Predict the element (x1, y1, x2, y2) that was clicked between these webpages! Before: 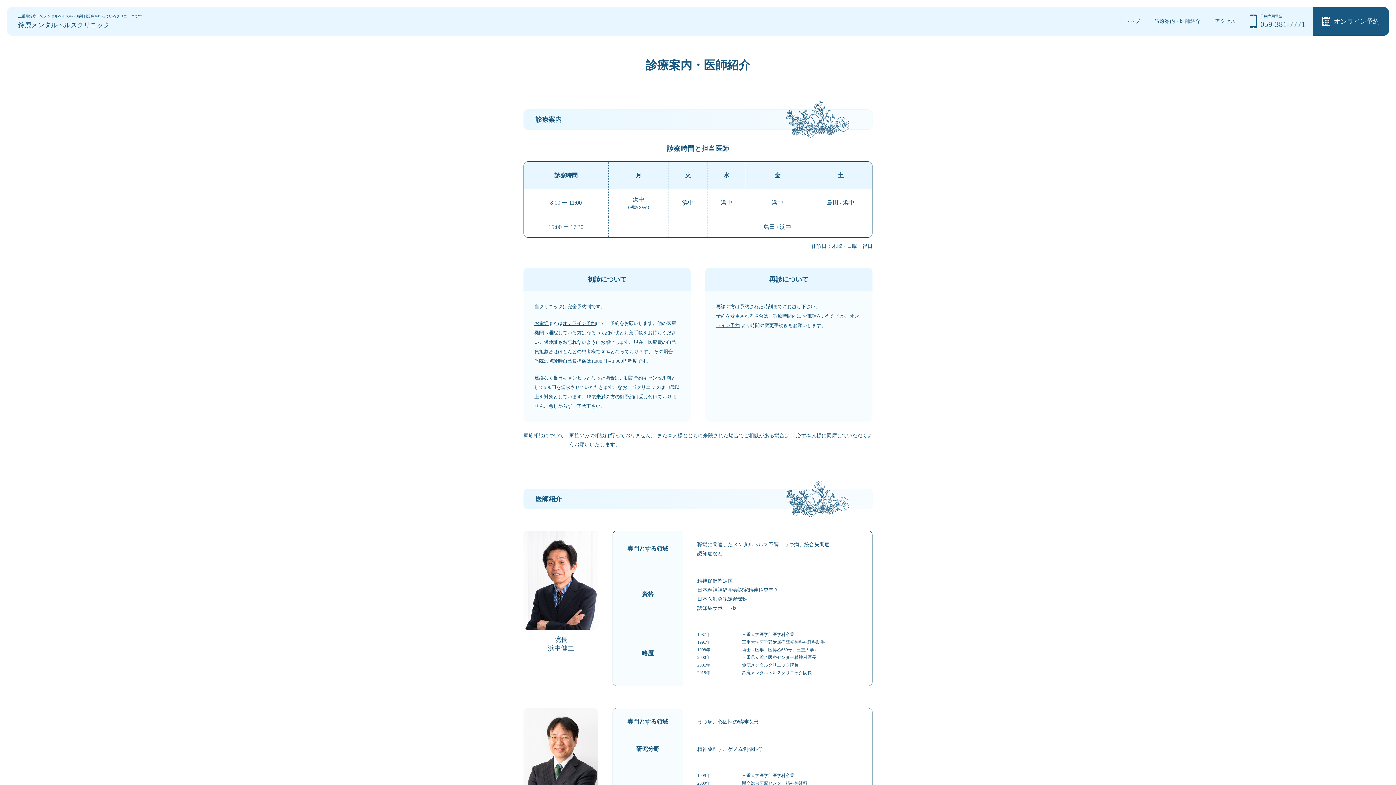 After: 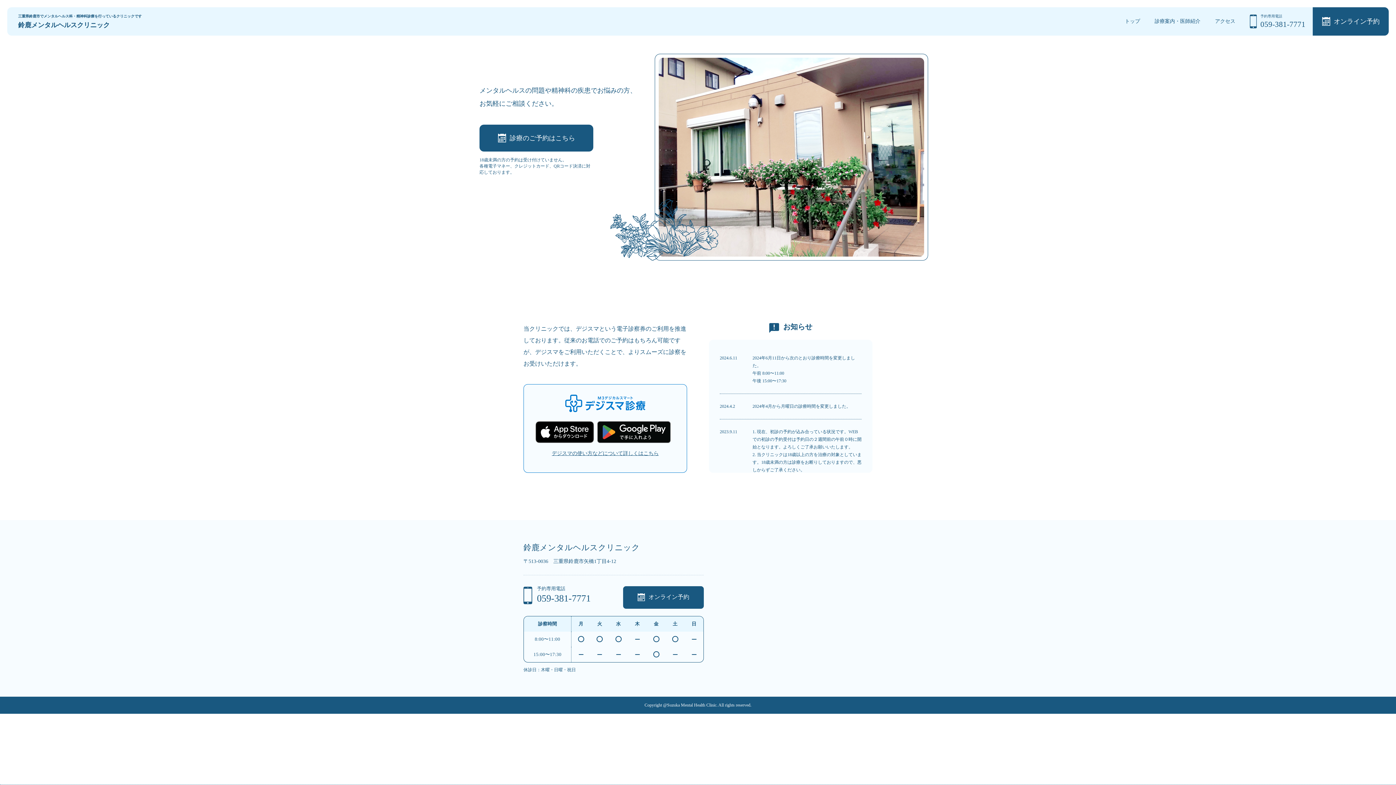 Action: bbox: (7, 7, 152, 35) label: 三重県鈴鹿市でメンタルヘルス科・精神科診療を行っているクリニックです
鈴鹿メンタルヘルスクリニック